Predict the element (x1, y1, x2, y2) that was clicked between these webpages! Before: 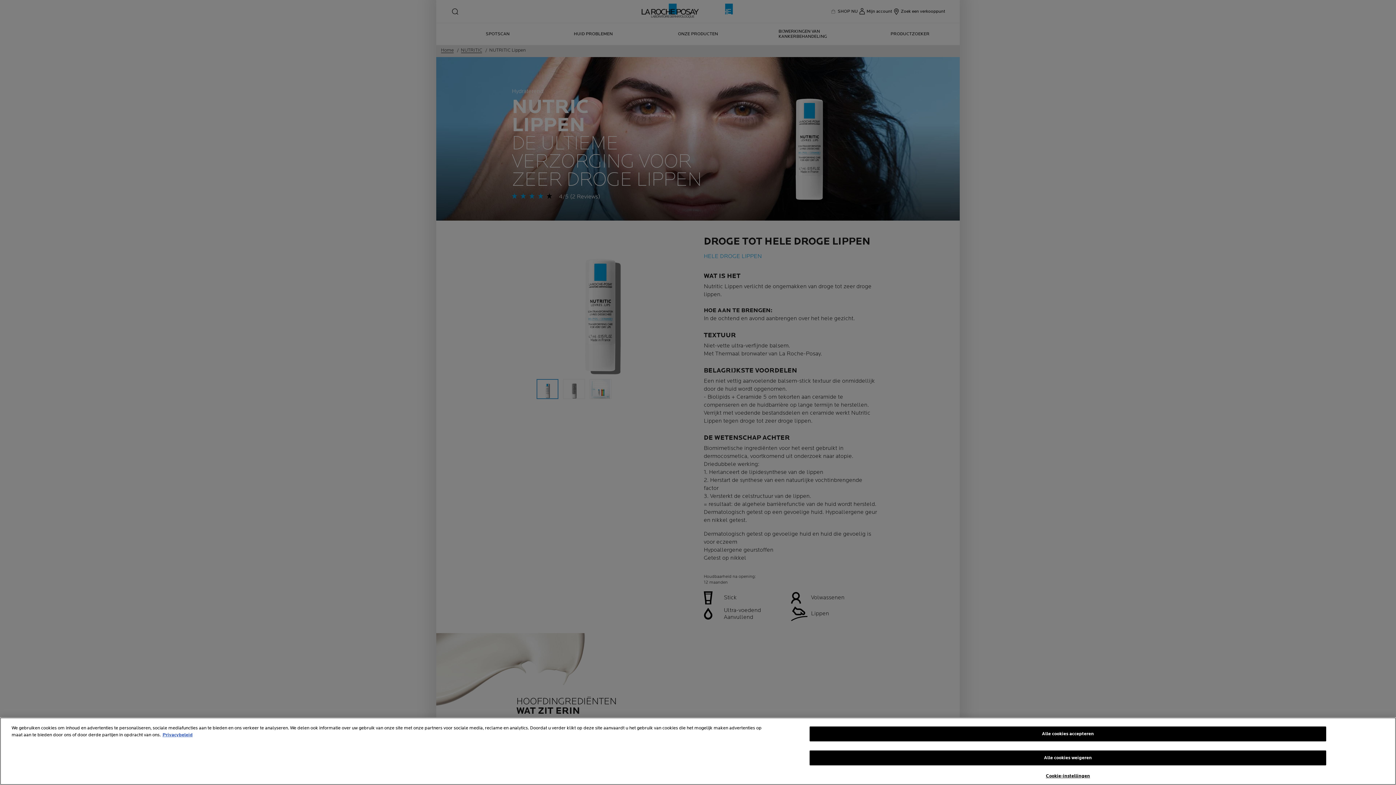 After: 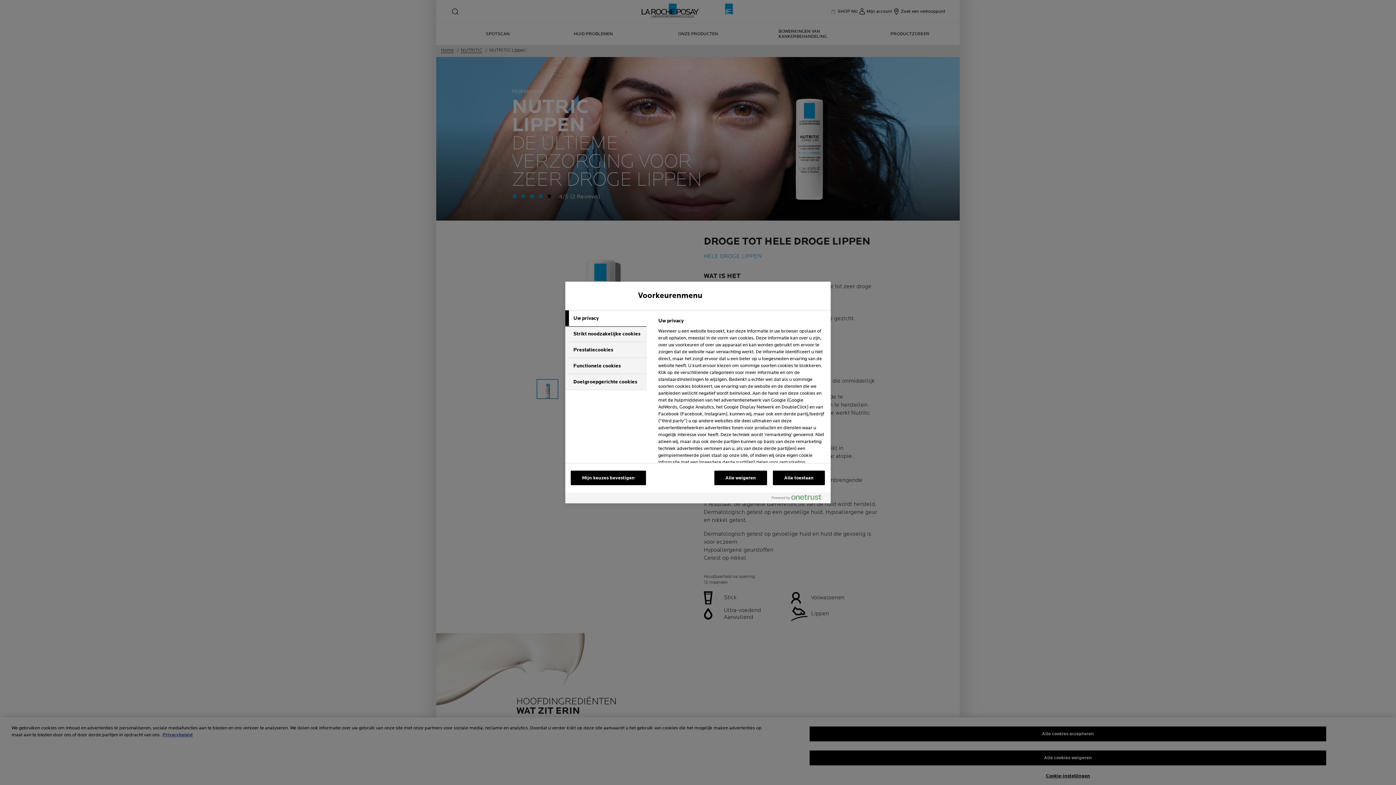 Action: label: Cookie-instellingen bbox: (809, 769, 1326, 783)